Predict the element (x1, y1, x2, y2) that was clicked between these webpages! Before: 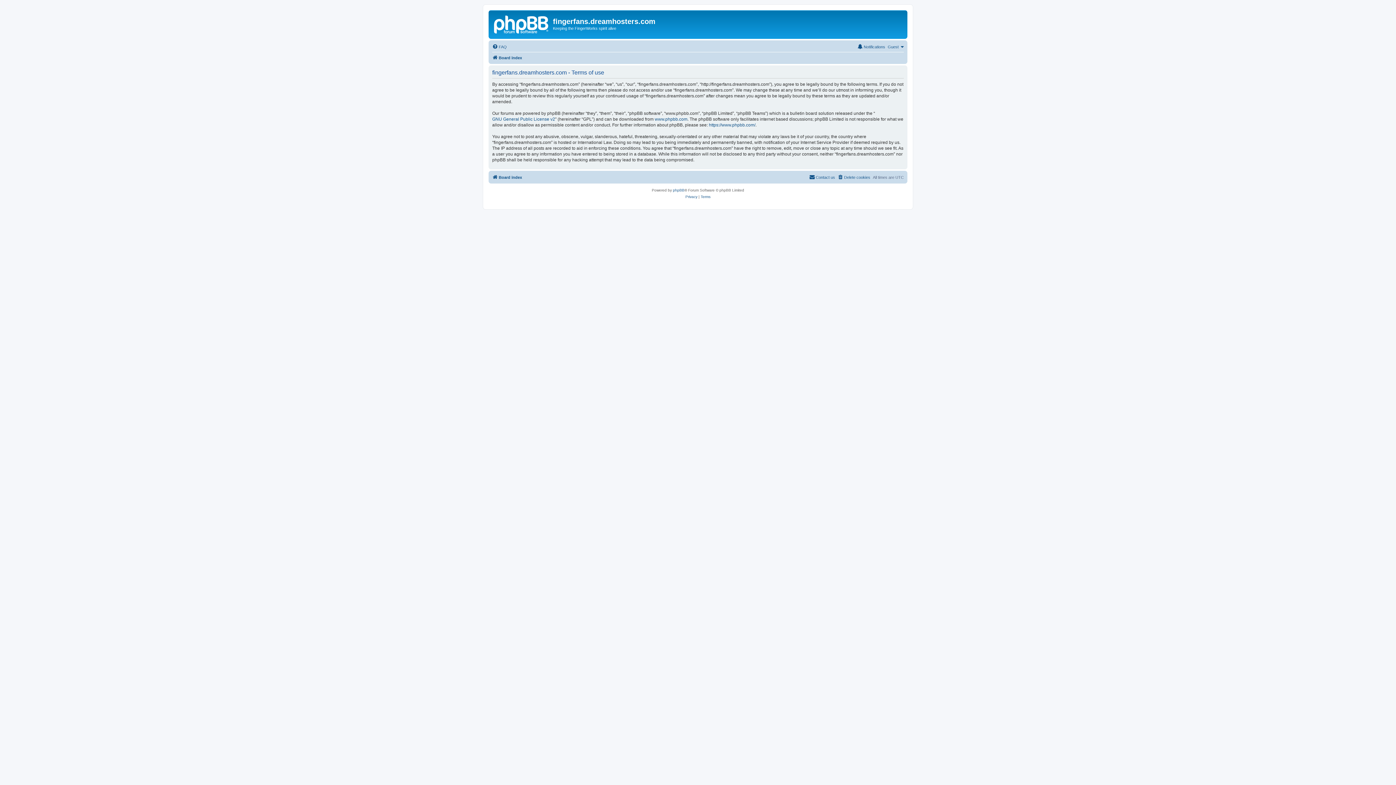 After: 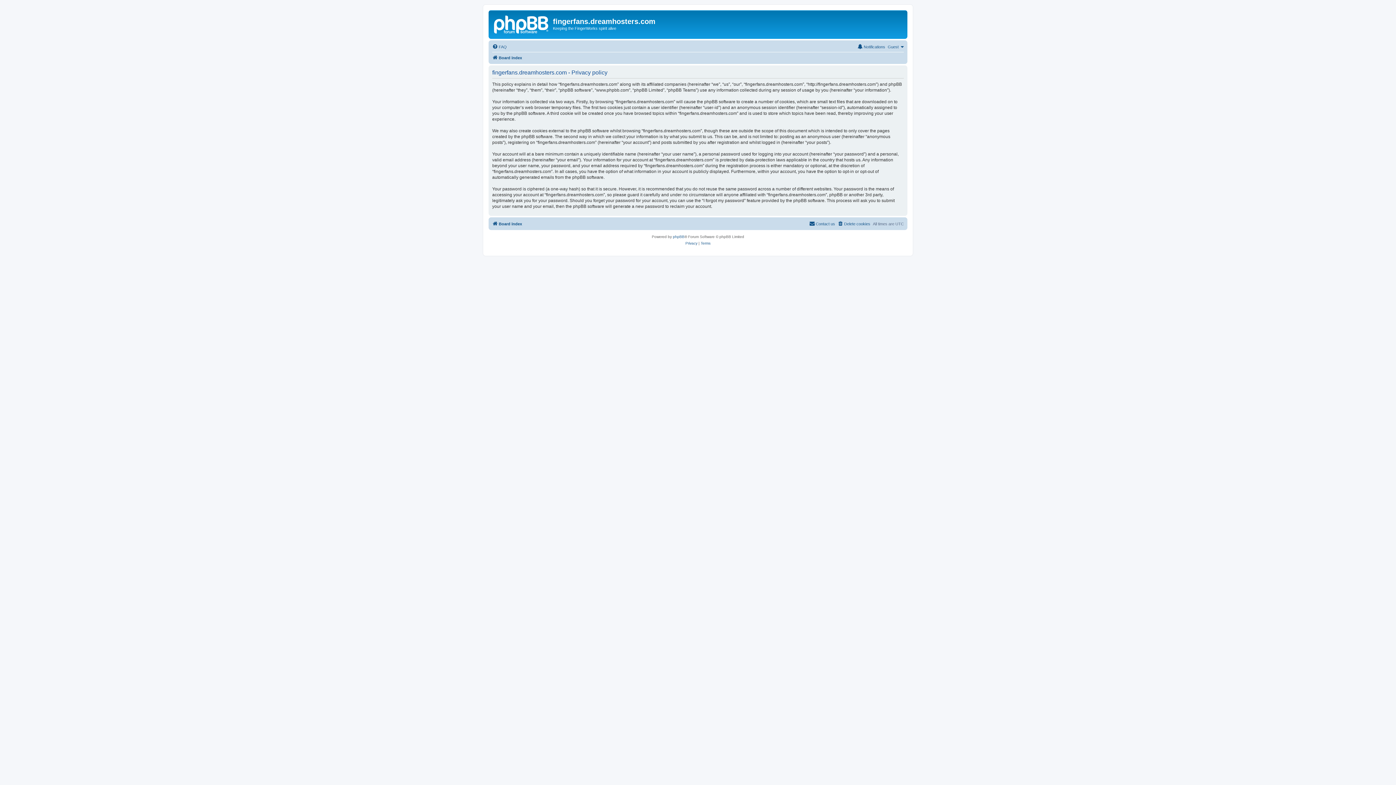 Action: label: Privacy bbox: (685, 193, 697, 200)